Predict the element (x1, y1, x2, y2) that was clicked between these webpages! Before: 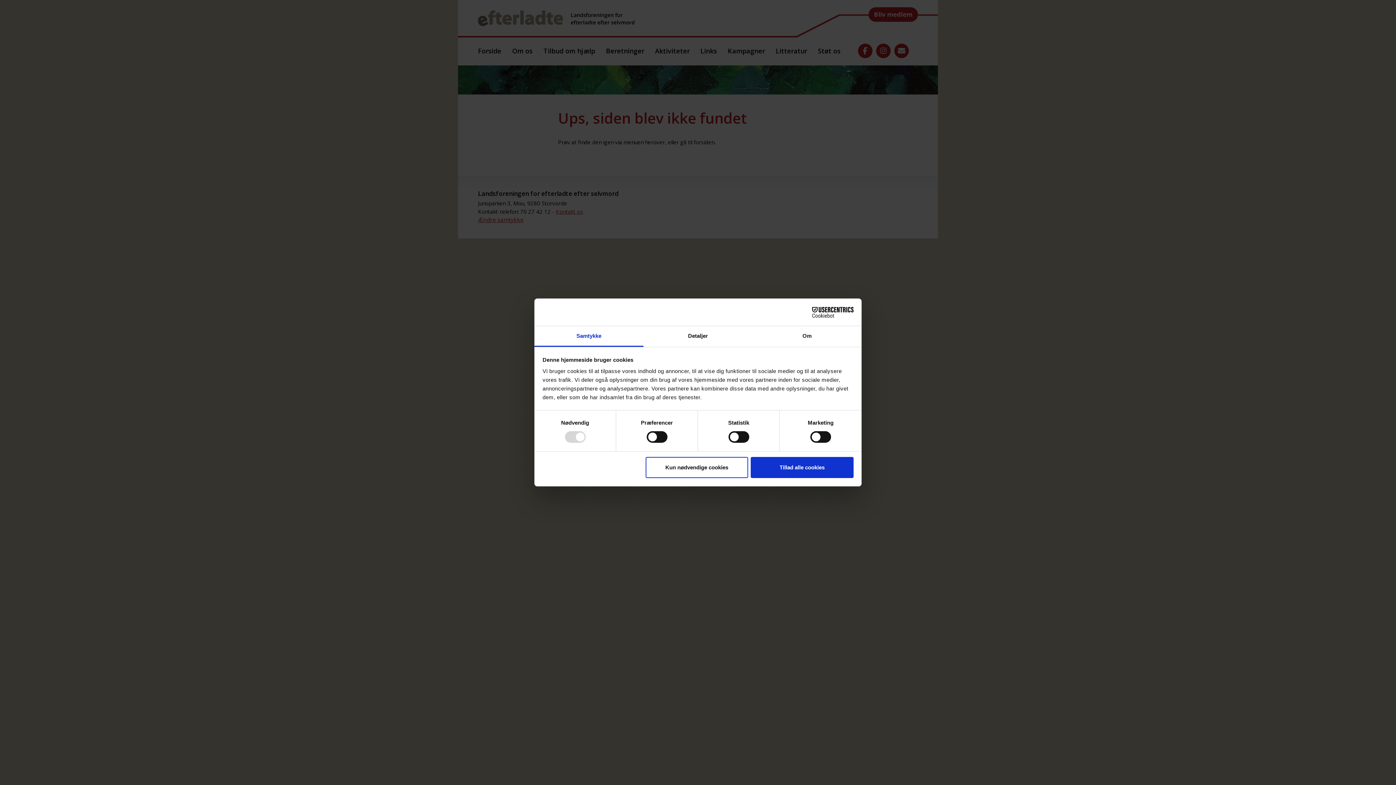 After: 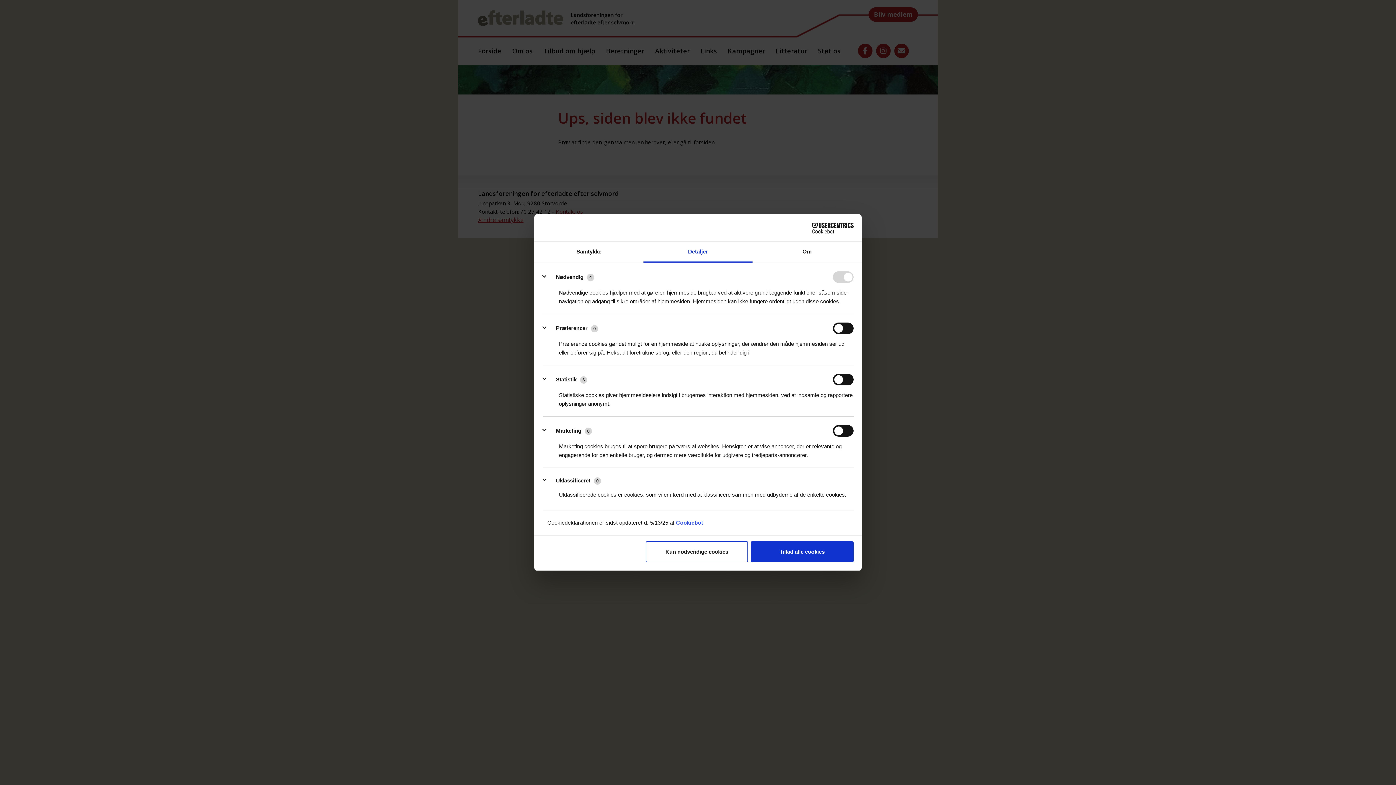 Action: bbox: (643, 326, 752, 347) label: Detaljer